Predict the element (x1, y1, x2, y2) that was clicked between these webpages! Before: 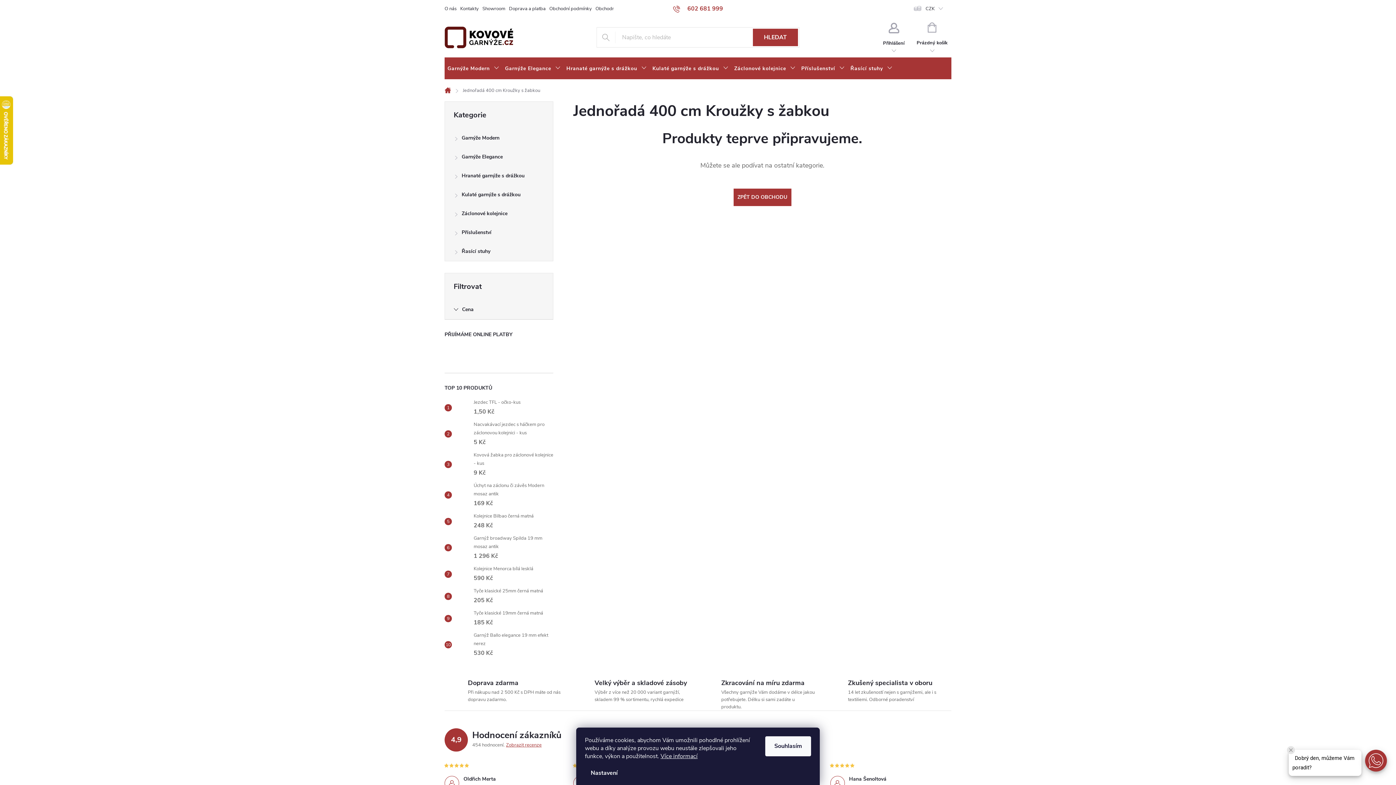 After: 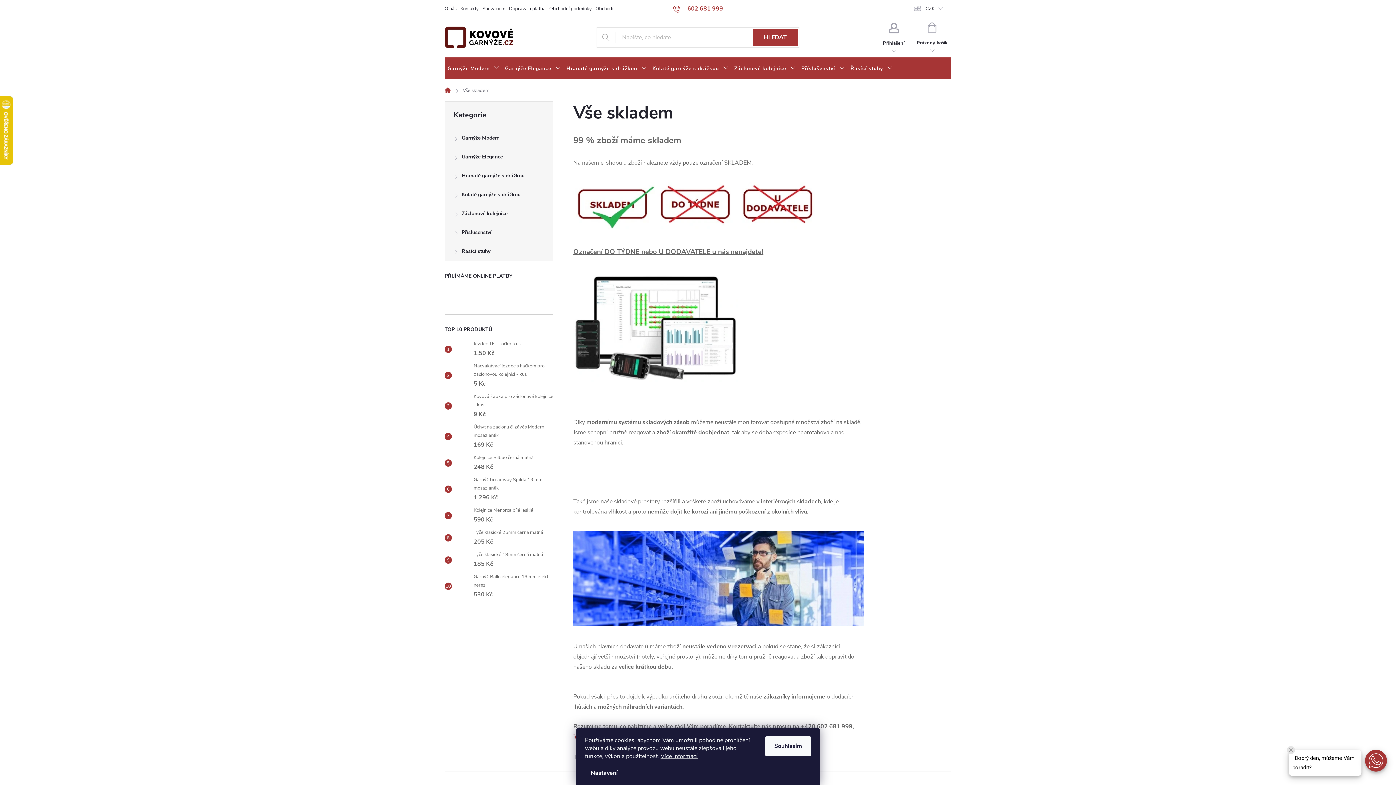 Action: label: Velký výběr a skladové zásoby
Výběr z více než 20 000 variant garnýží, skladem 99 % sortimentu, rychlá expedice bbox: (571, 678, 698, 703)